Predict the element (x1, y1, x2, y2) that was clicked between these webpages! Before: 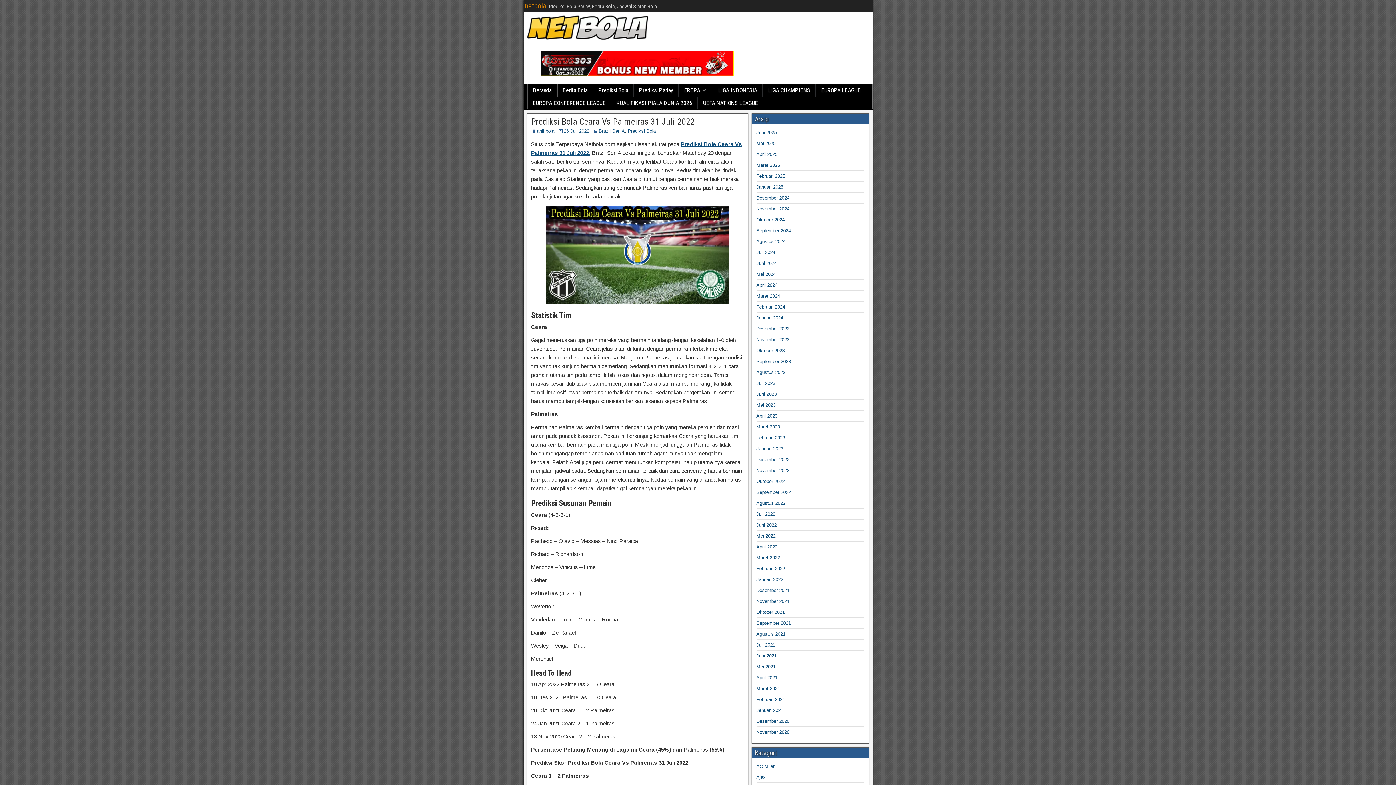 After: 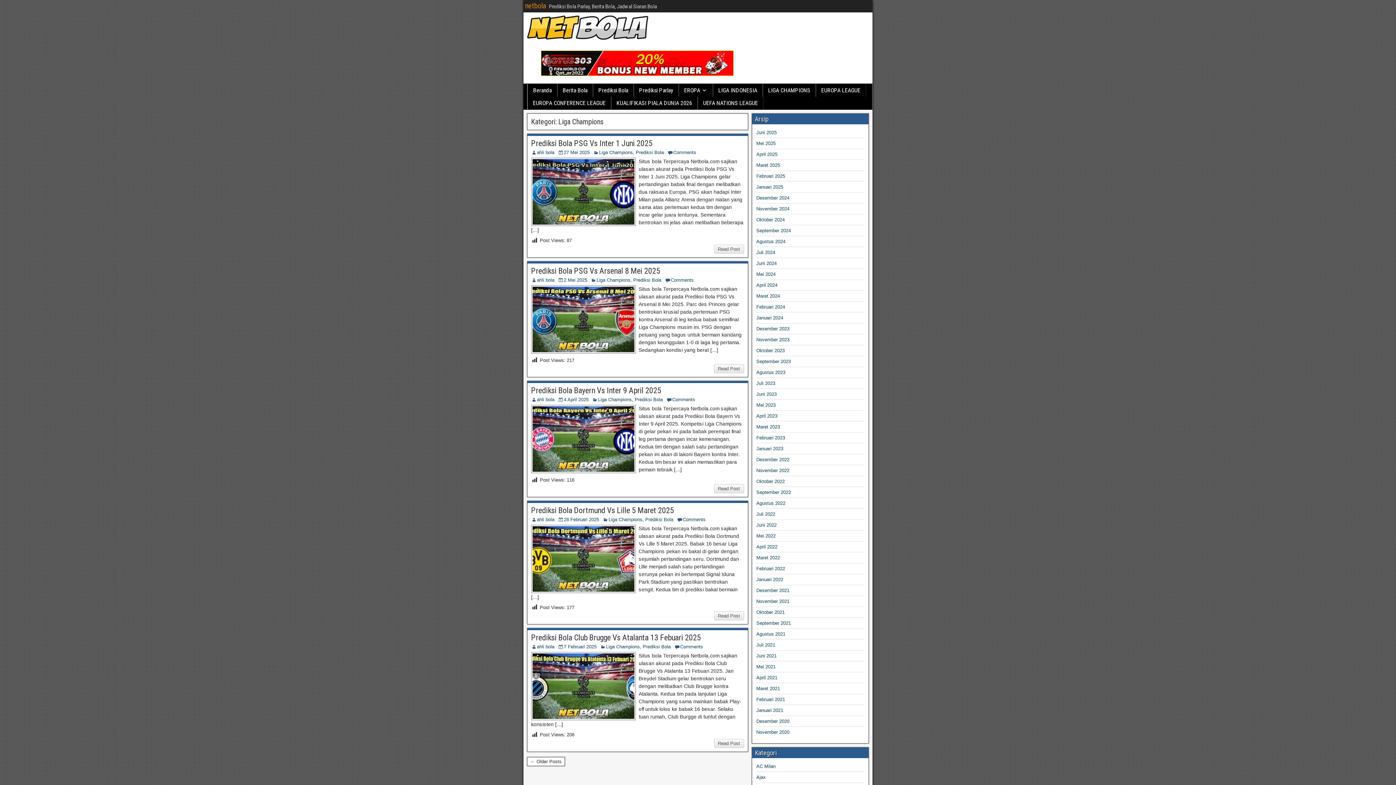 Action: label: LIGA CHAMPIONS bbox: (763, 84, 815, 96)